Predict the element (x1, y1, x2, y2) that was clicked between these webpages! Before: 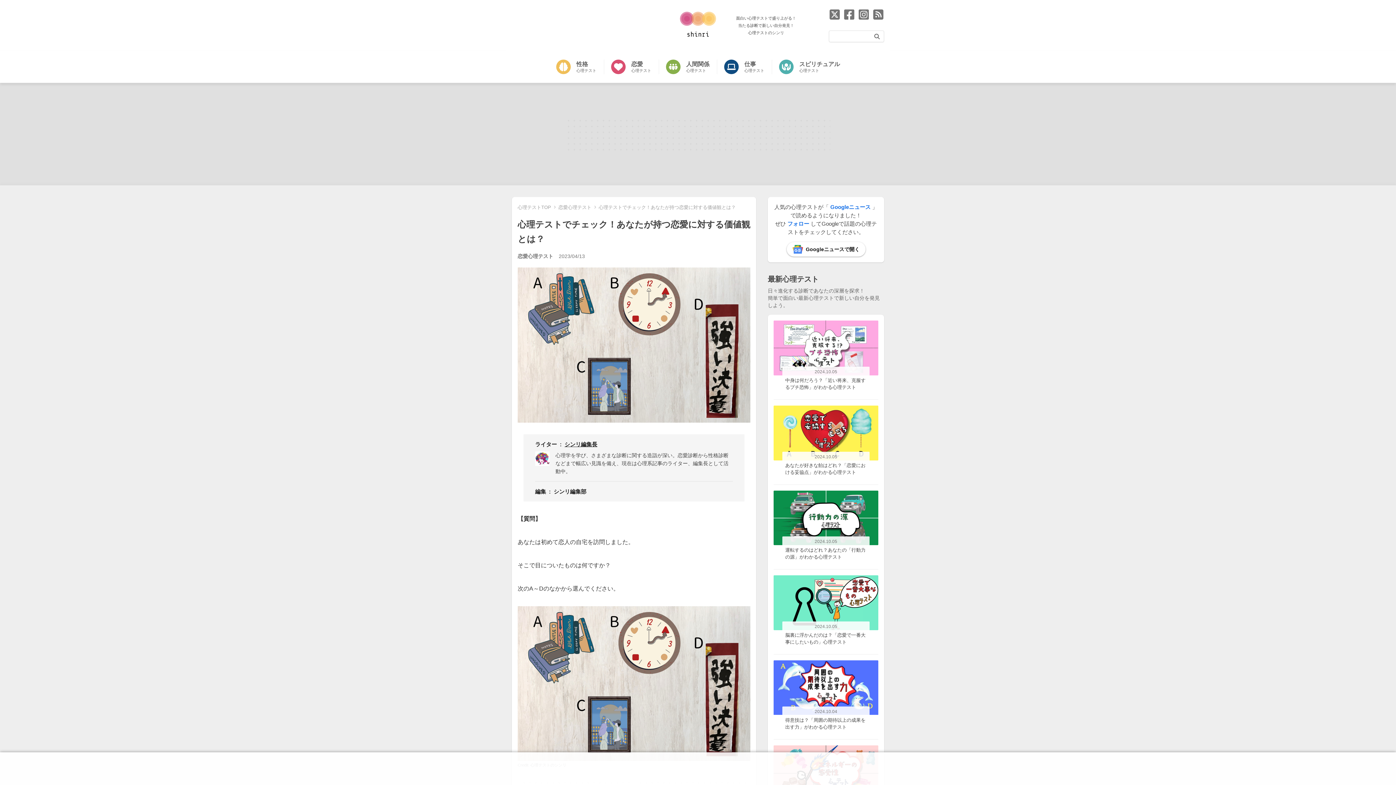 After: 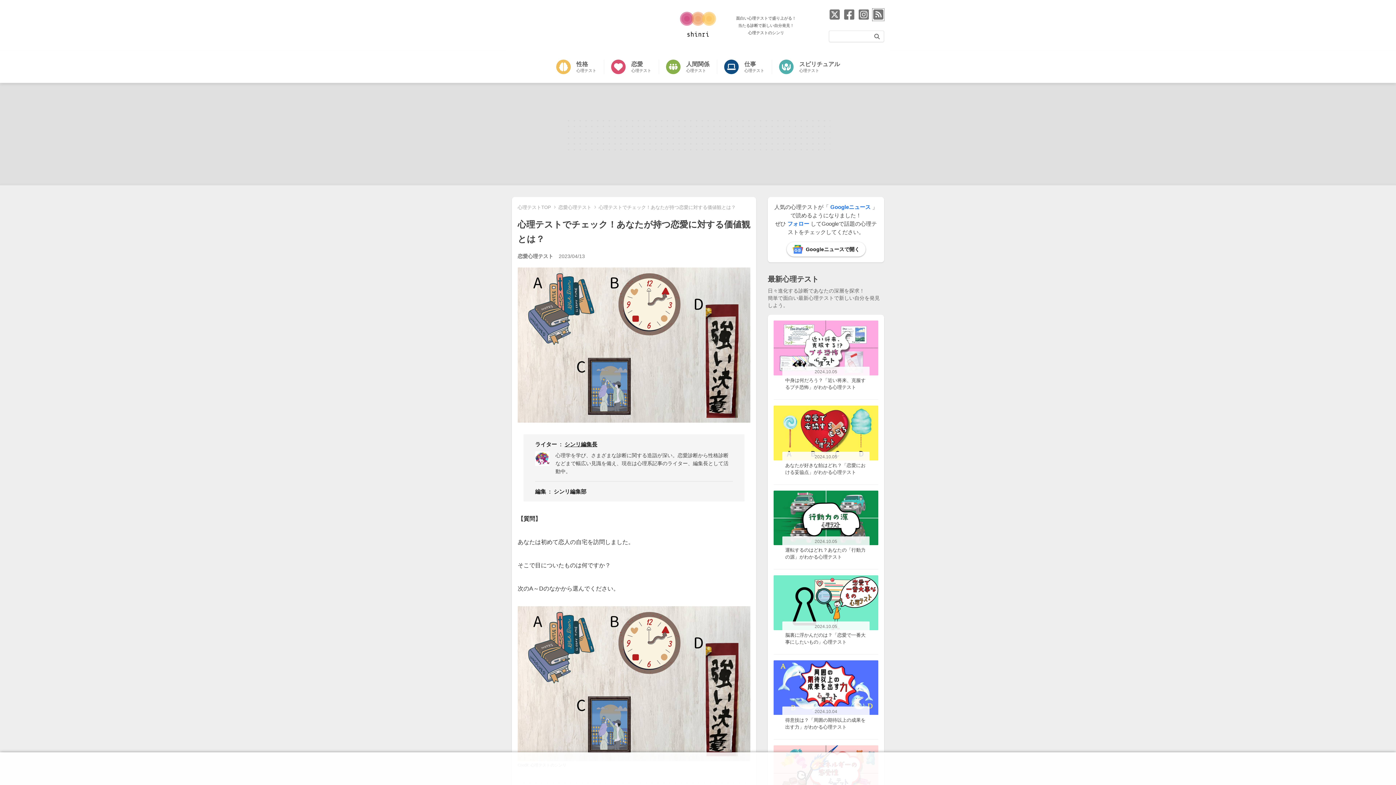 Action: bbox: (872, 15, 884, 20)